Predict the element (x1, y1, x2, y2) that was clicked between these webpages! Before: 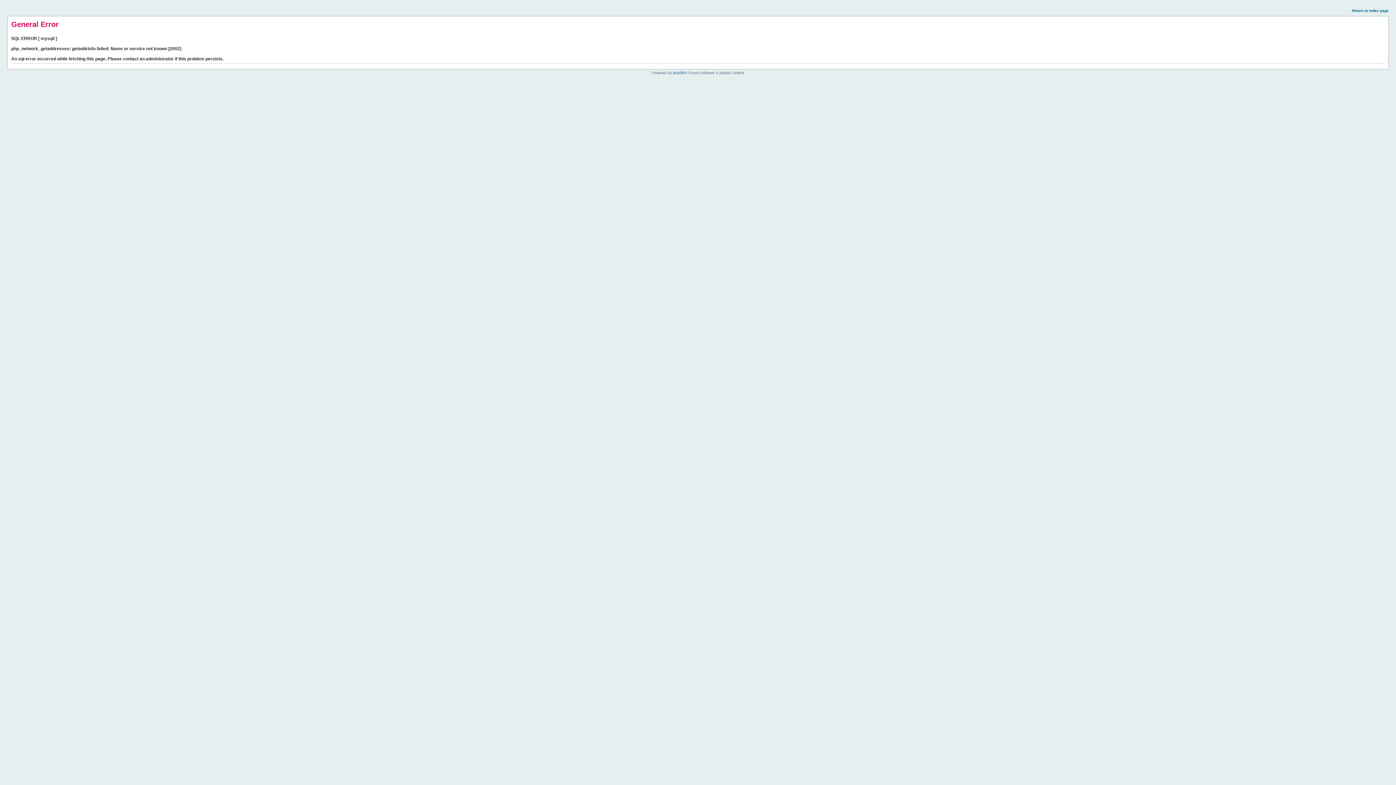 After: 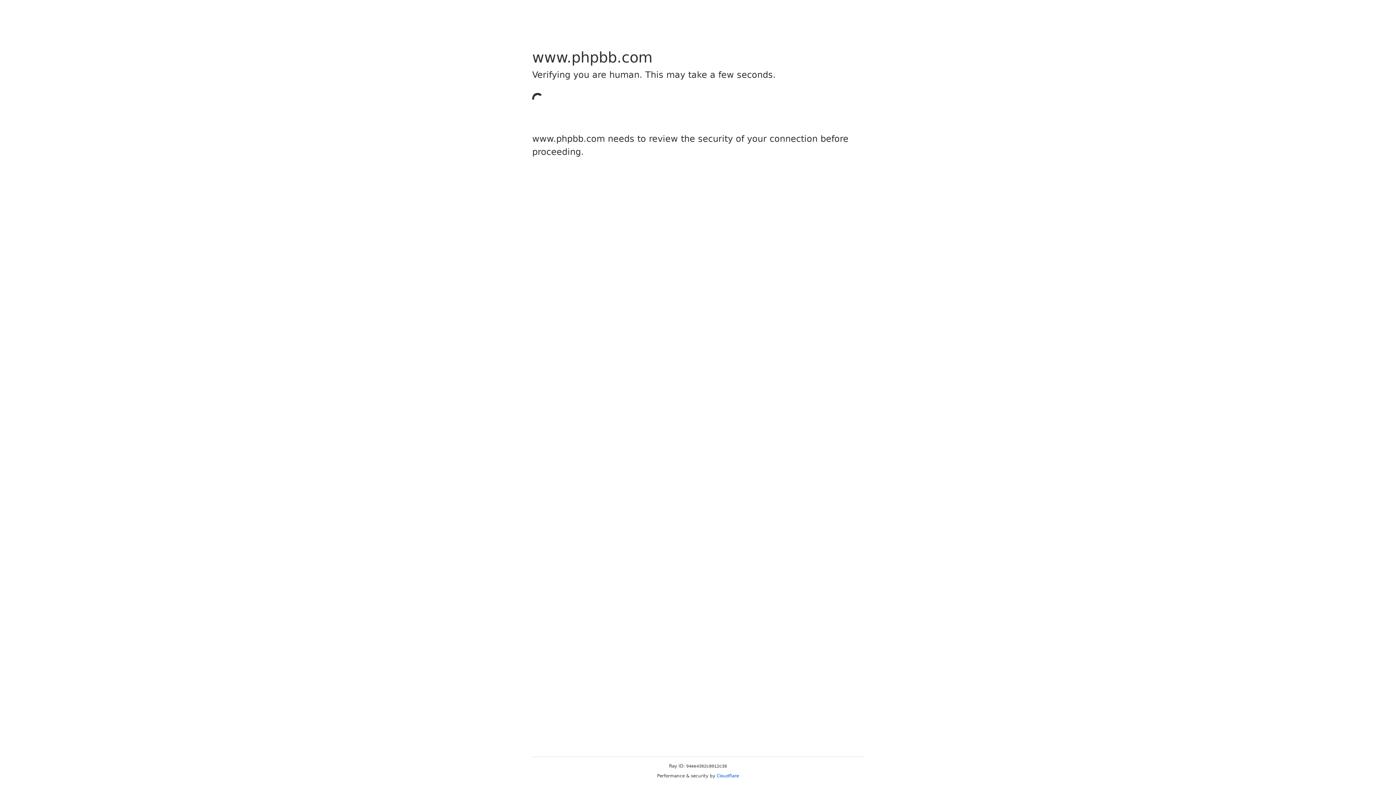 Action: label: phpBB bbox: (673, 70, 684, 74)